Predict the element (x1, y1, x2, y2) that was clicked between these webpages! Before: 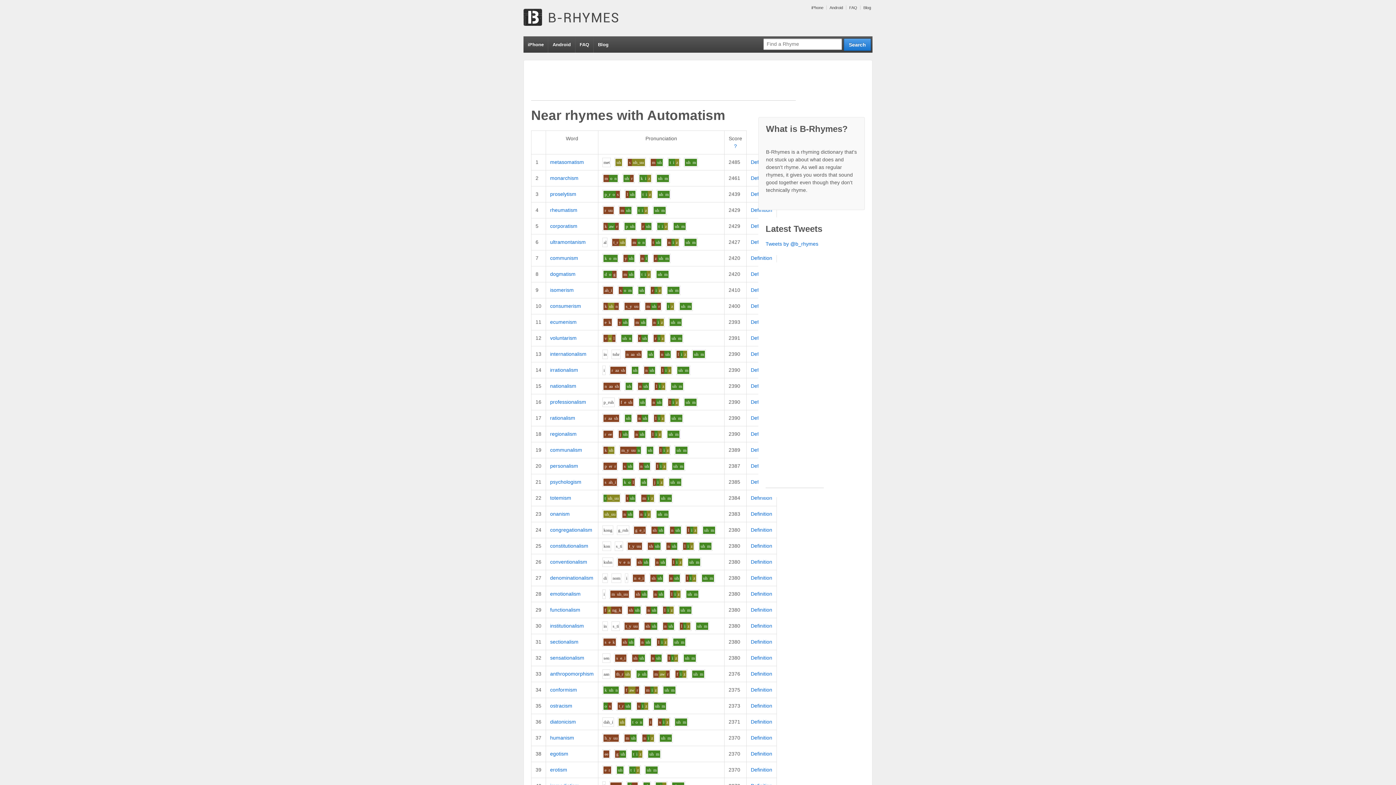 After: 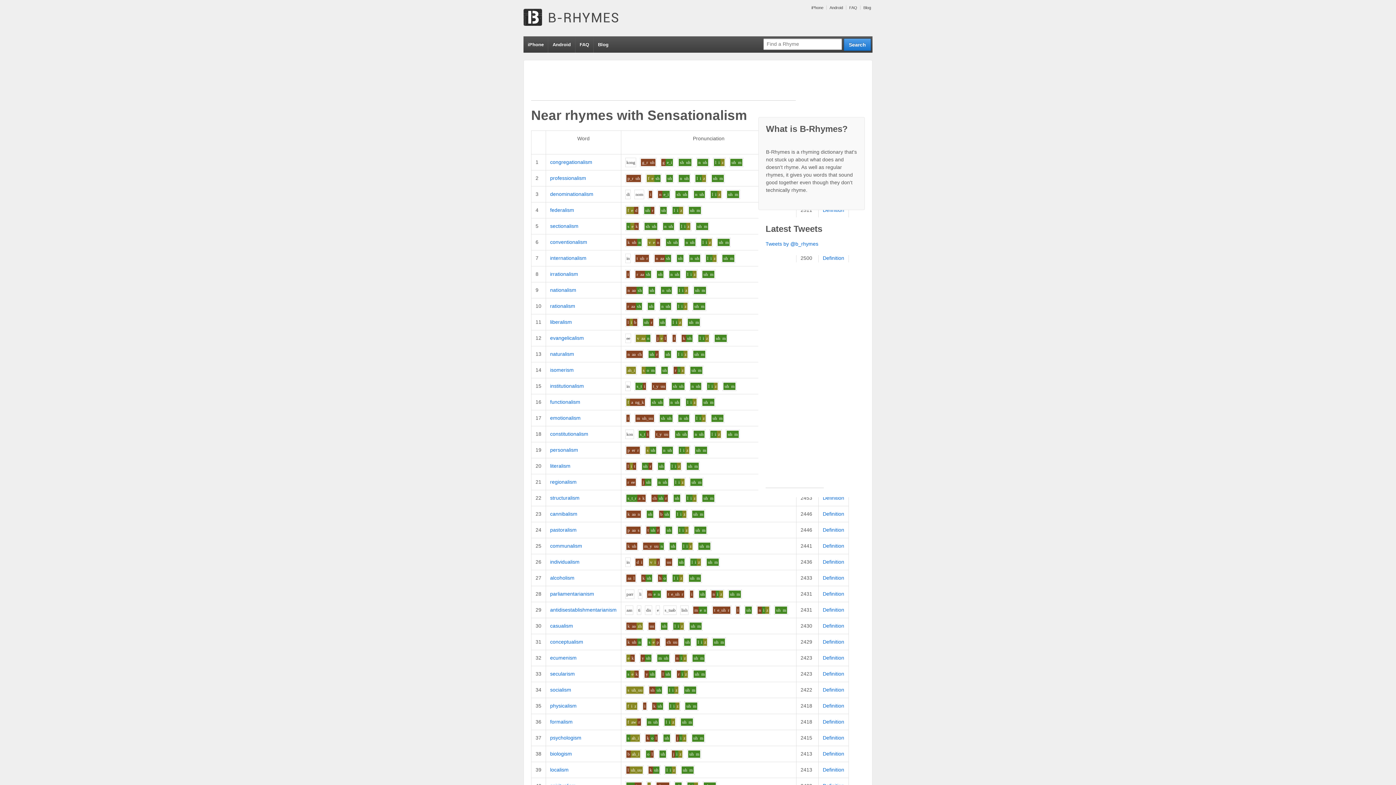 Action: bbox: (550, 655, 584, 661) label: sensationalism